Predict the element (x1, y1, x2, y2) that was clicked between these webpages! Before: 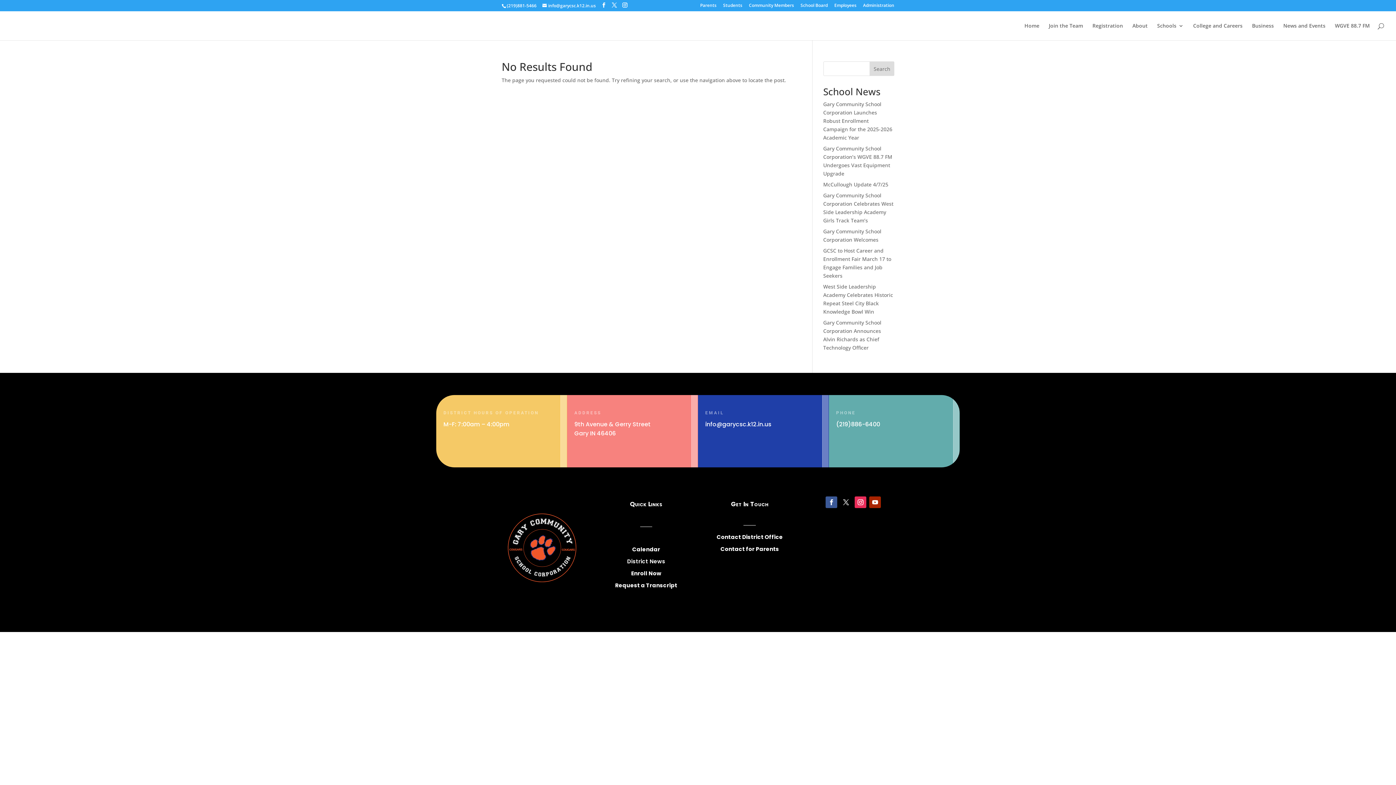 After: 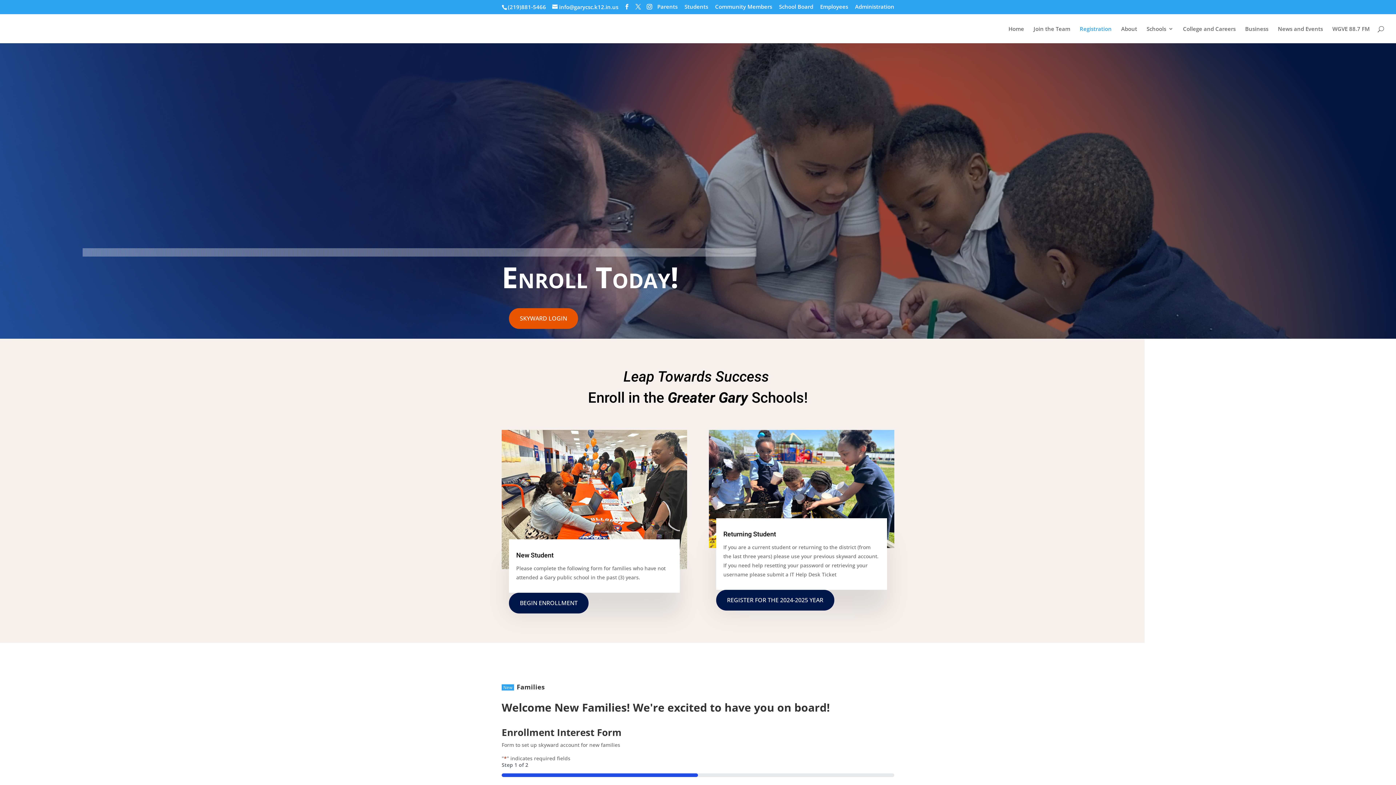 Action: bbox: (1092, 23, 1123, 40) label: Registration